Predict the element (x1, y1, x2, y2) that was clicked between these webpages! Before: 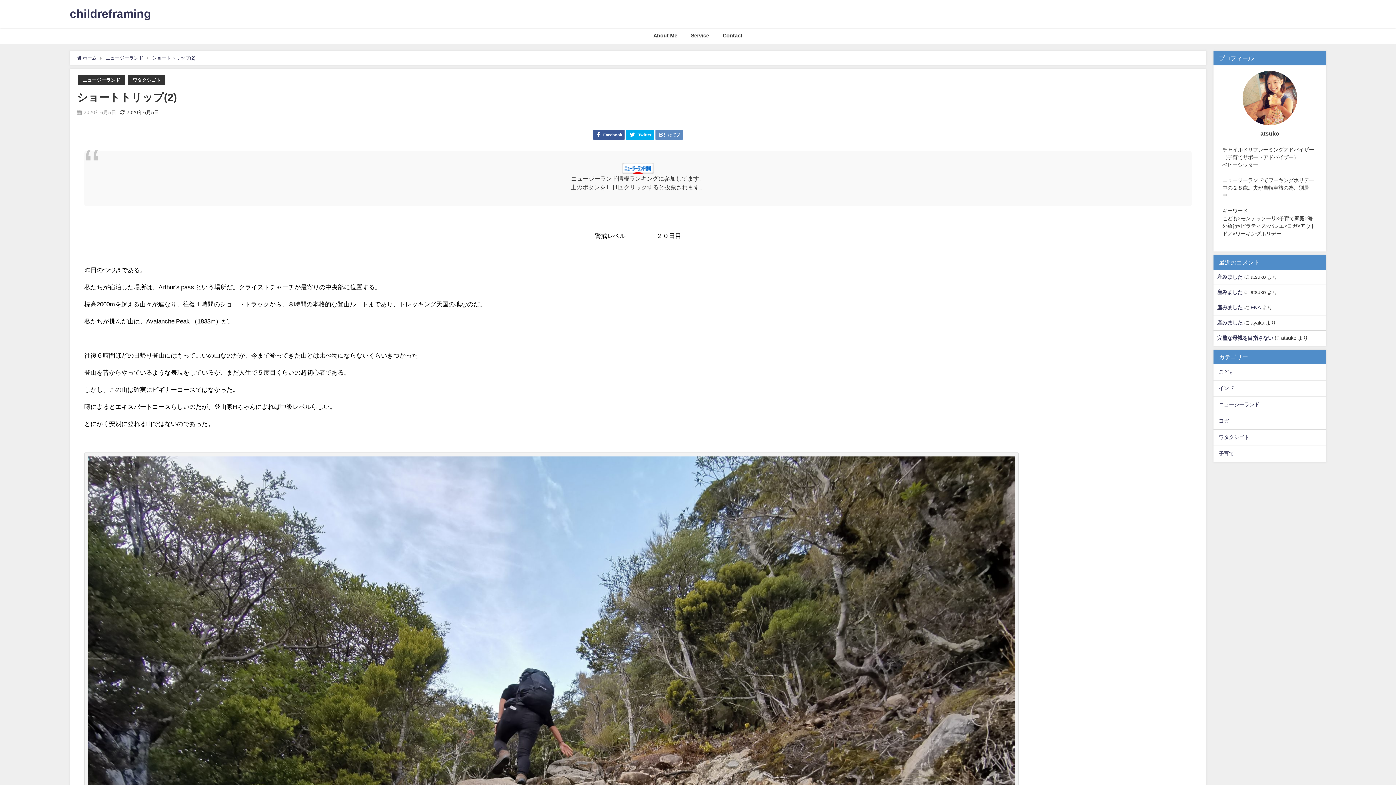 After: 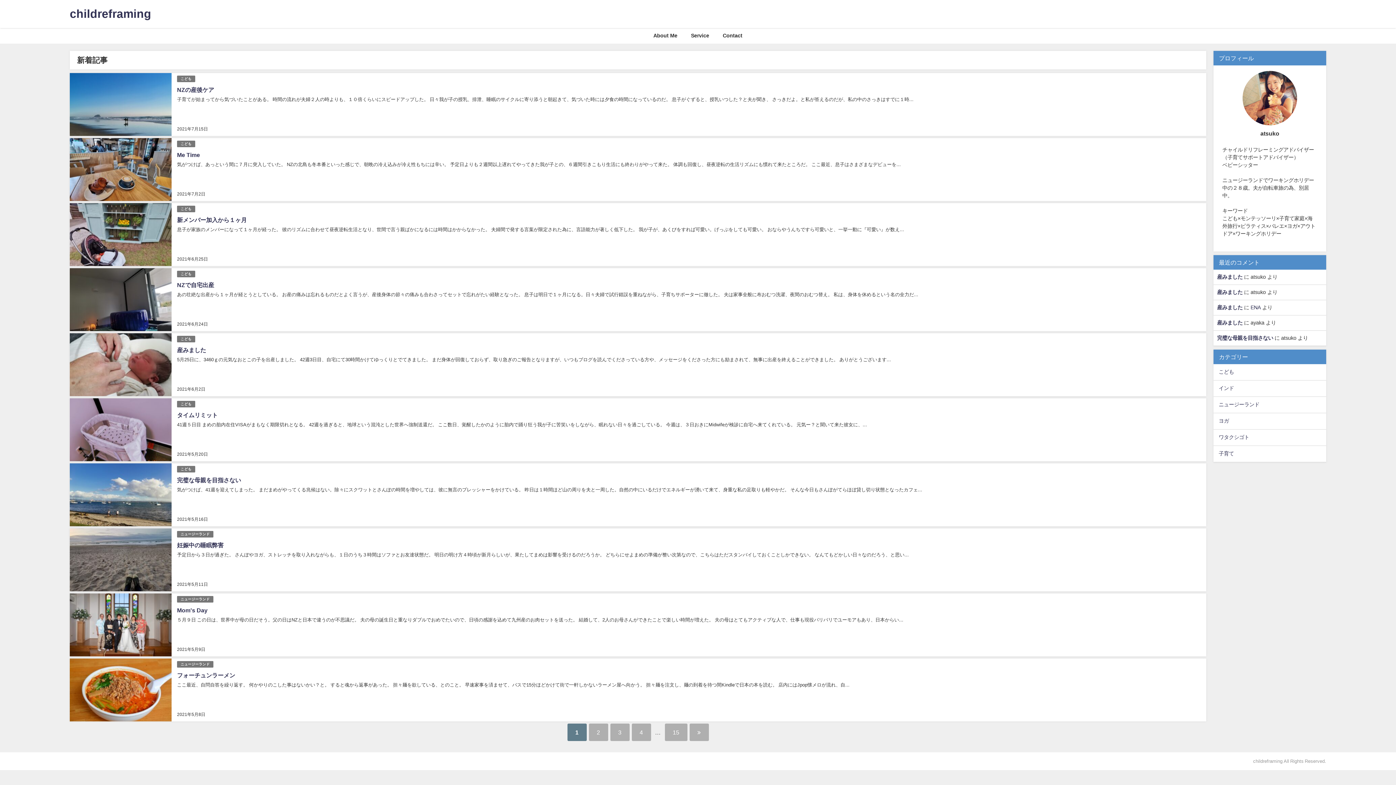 Action: label:  ホーム bbox: (77, 55, 96, 60)